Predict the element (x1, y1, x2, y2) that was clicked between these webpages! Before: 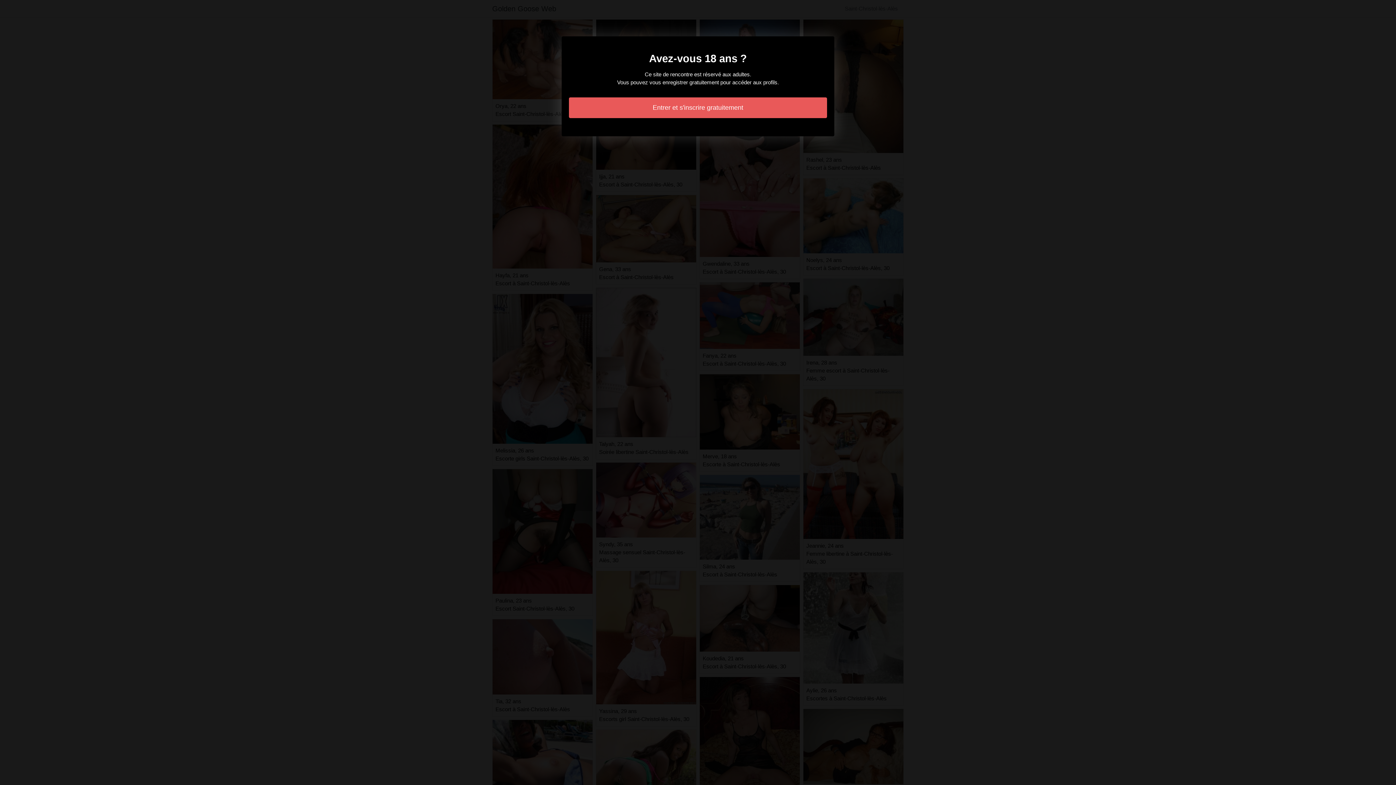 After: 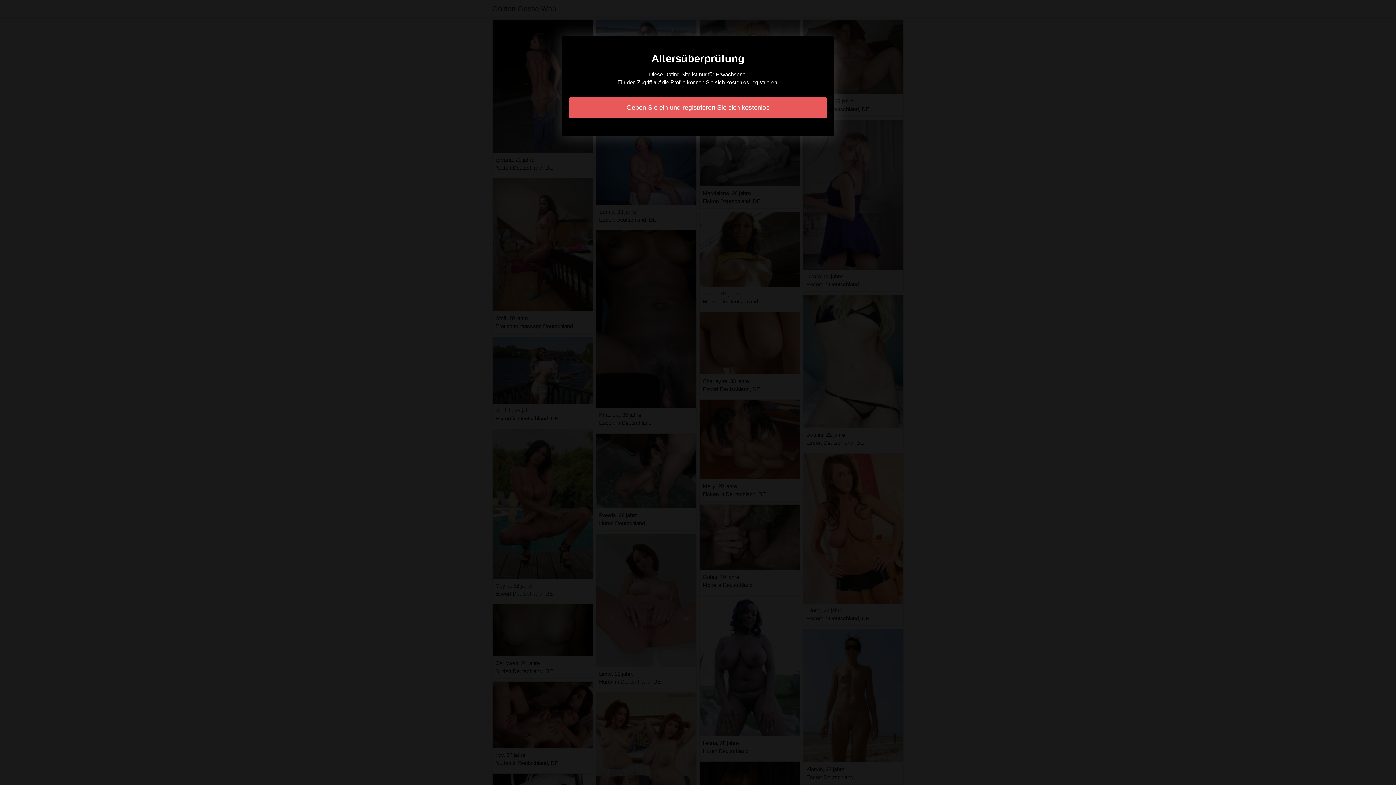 Action: bbox: (569, 97, 827, 118) label: Entrer et s'inscrire gratuitement